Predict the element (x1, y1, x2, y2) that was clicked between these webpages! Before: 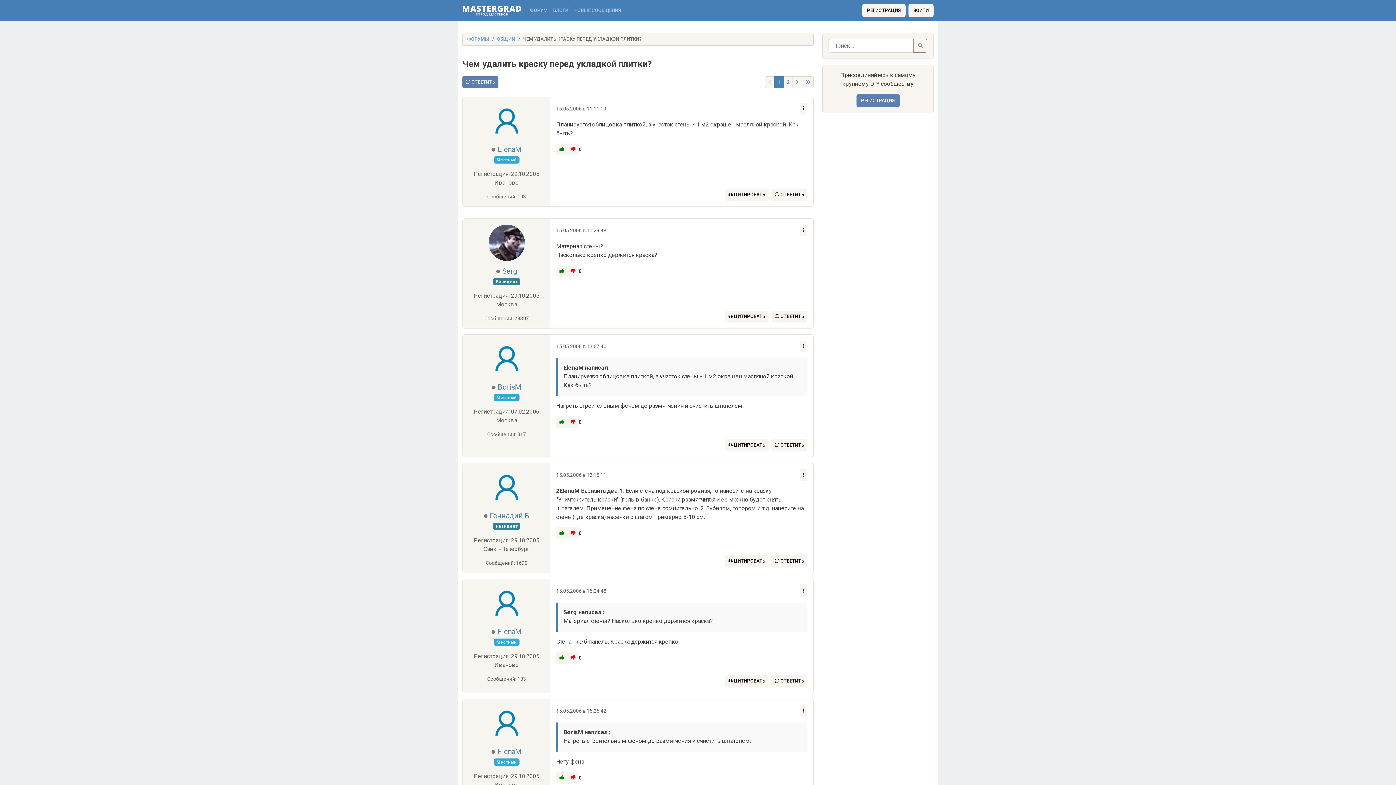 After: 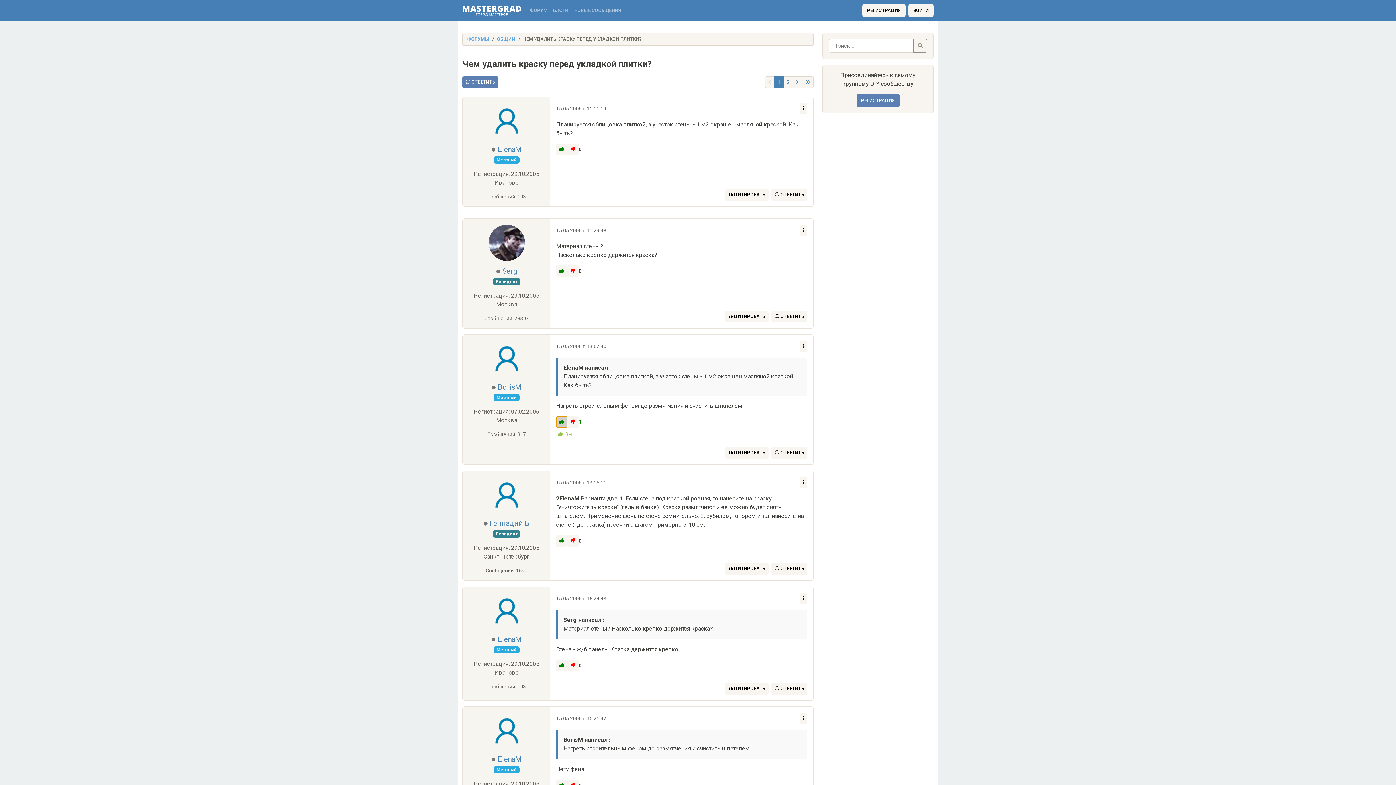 Action: bbox: (556, 416, 567, 428)